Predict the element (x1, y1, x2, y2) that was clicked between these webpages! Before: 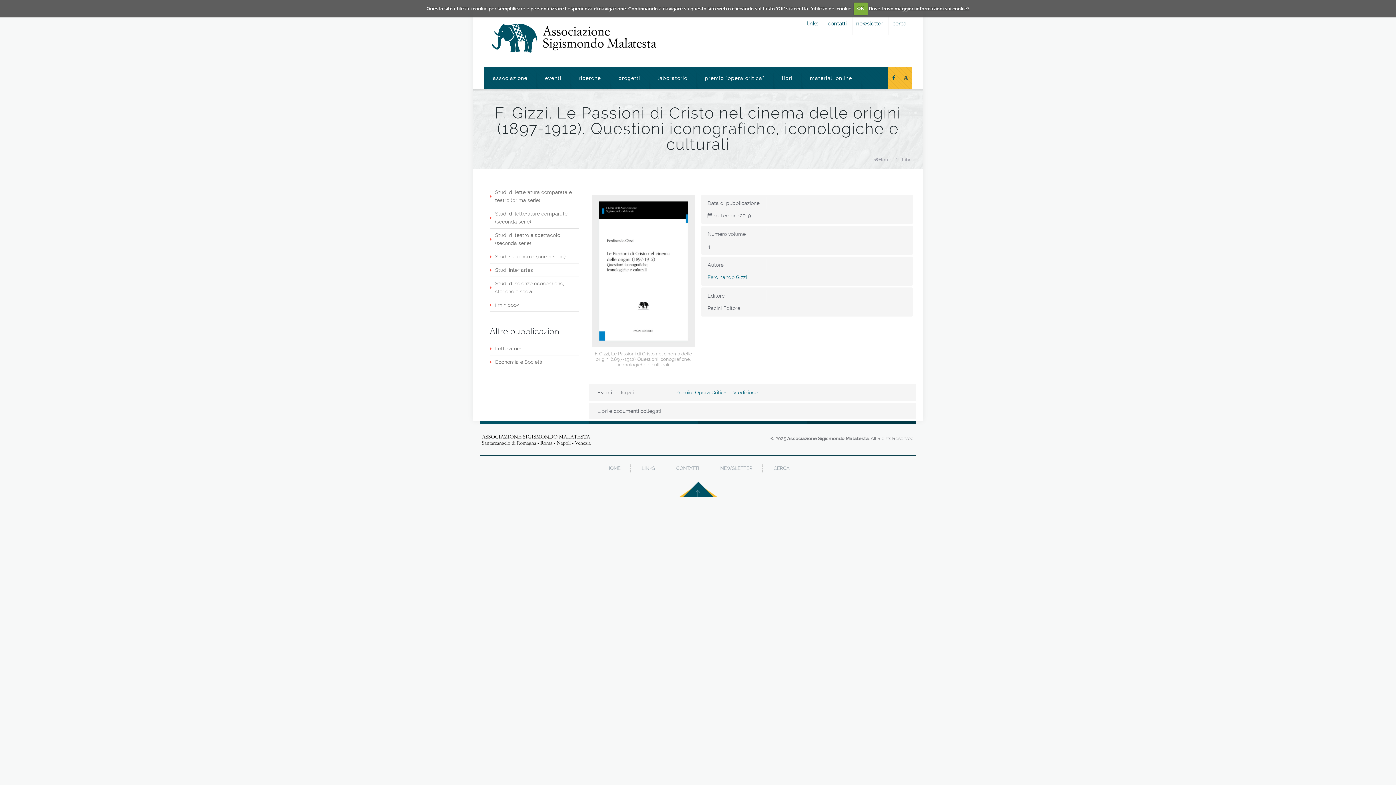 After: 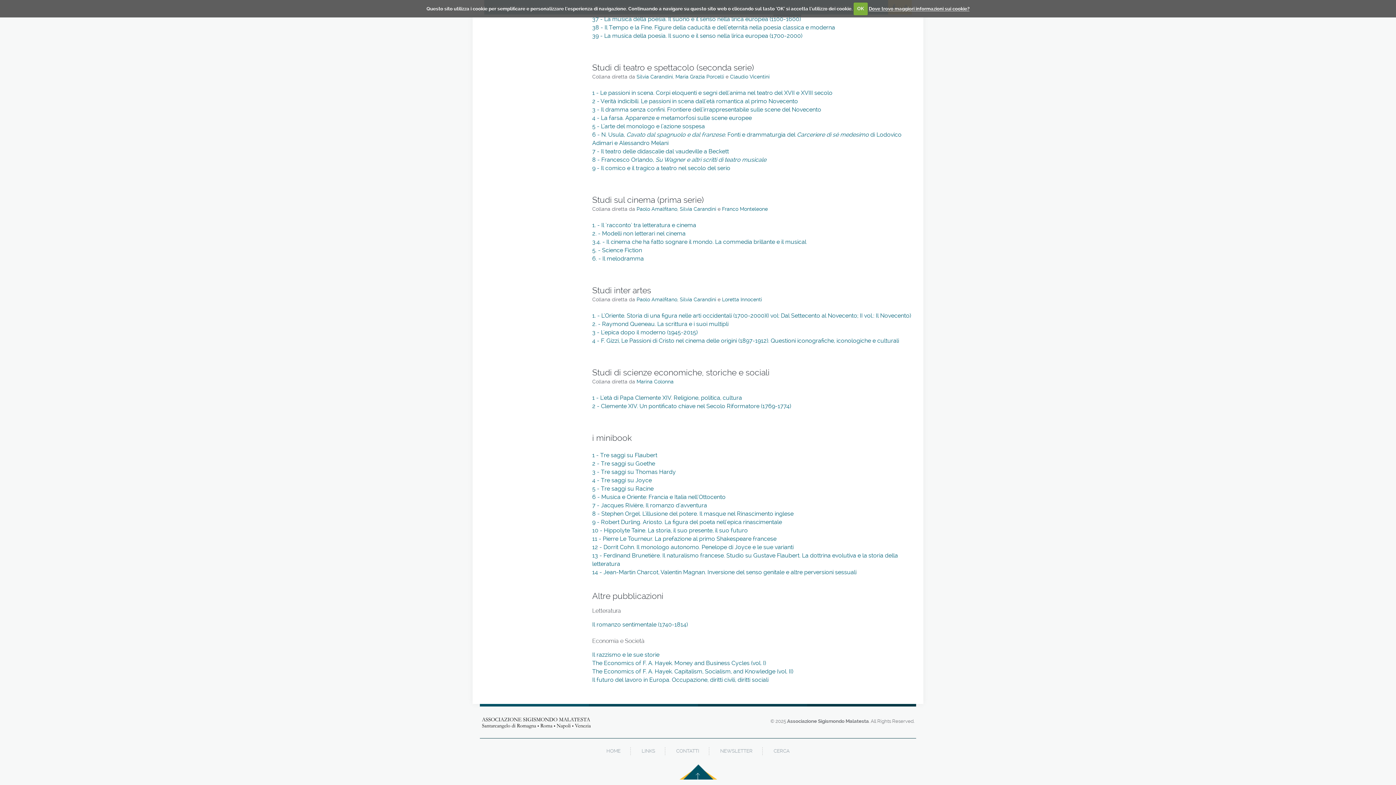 Action: bbox: (489, 342, 579, 355) label: Letteratura